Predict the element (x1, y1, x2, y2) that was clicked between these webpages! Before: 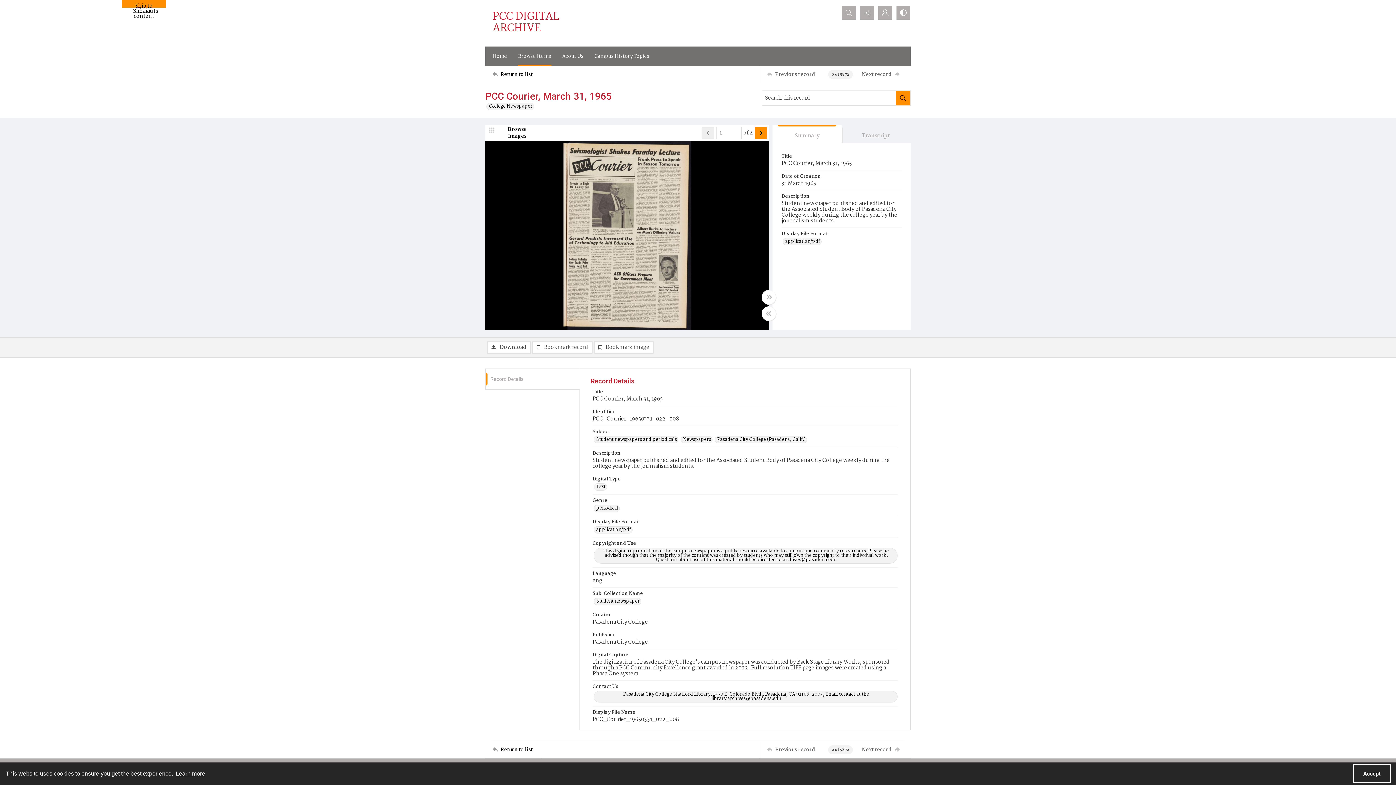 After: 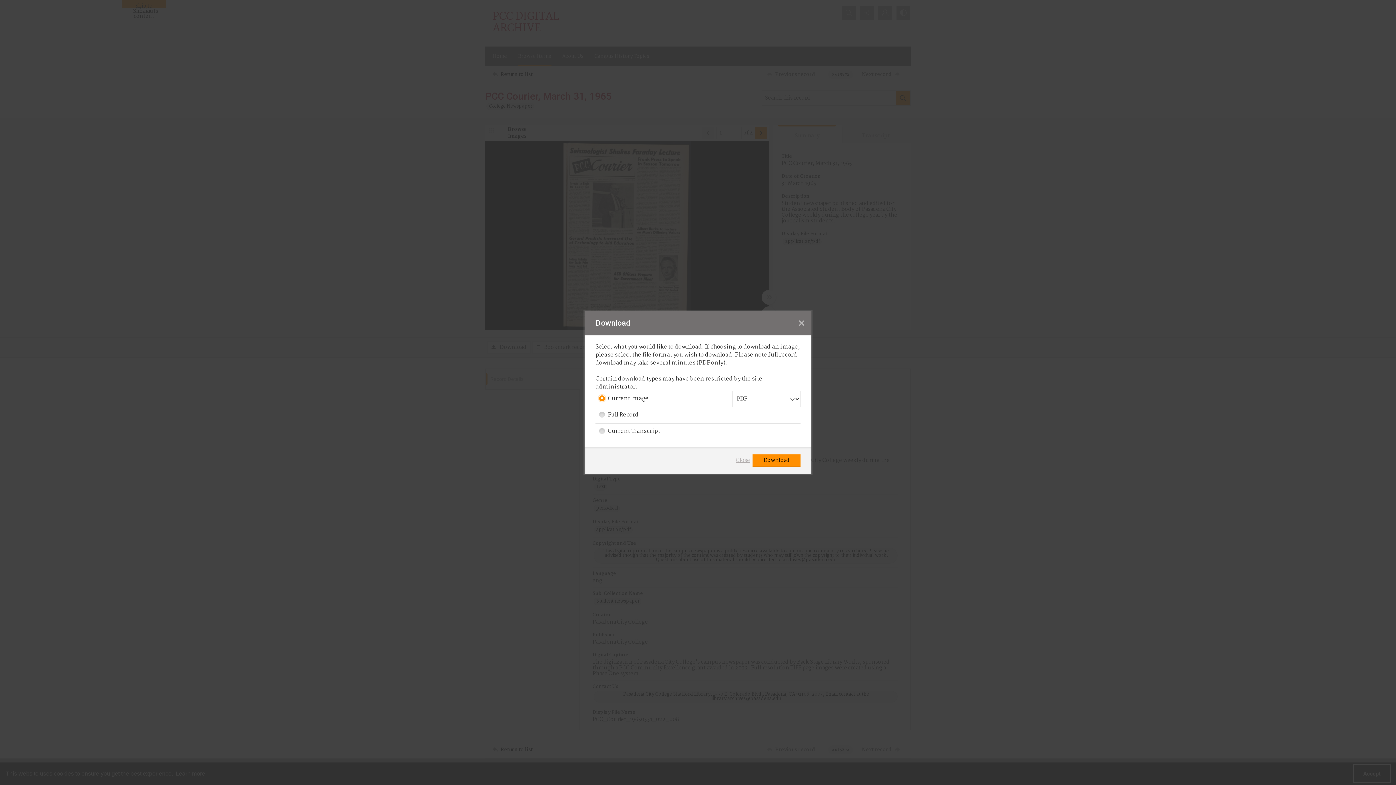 Action: label: Download bbox: (487, 341, 530, 353)